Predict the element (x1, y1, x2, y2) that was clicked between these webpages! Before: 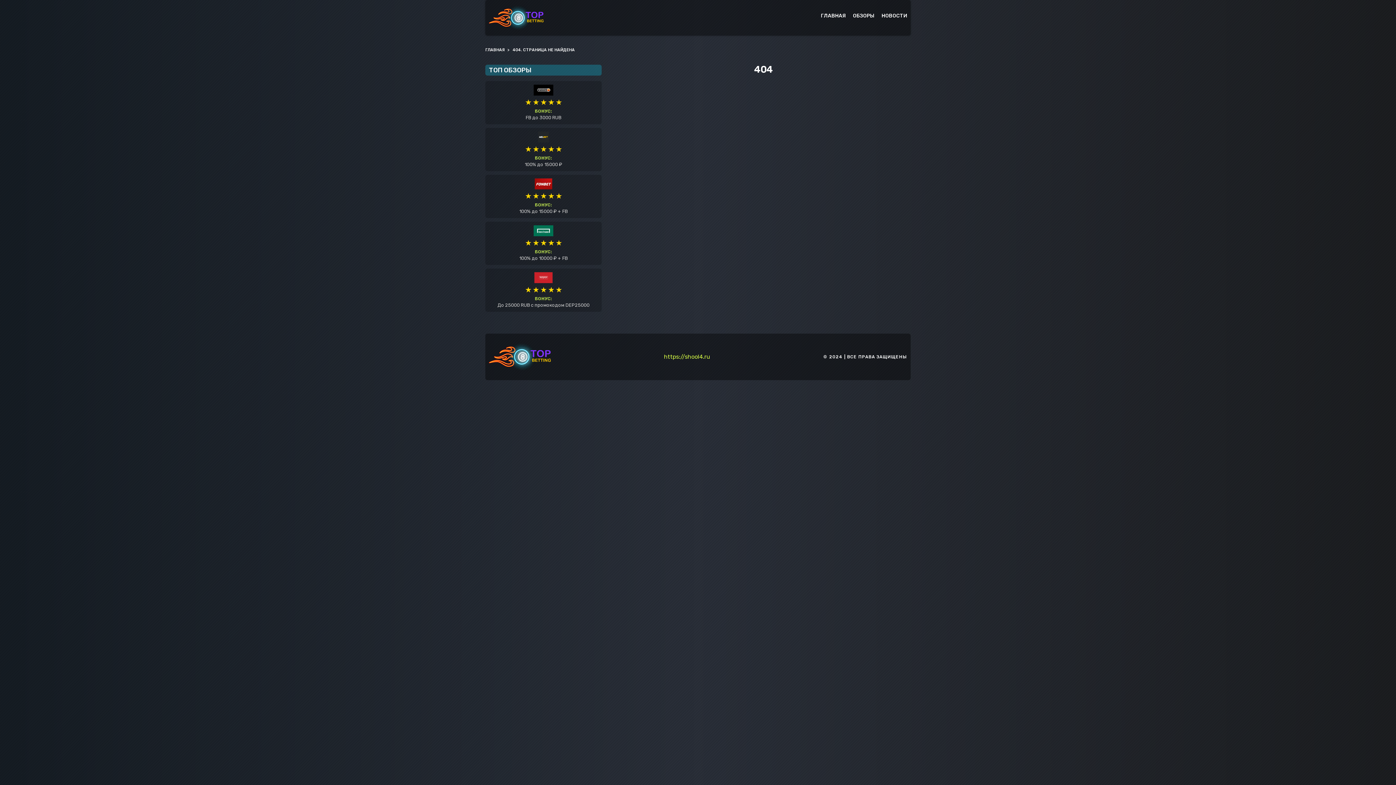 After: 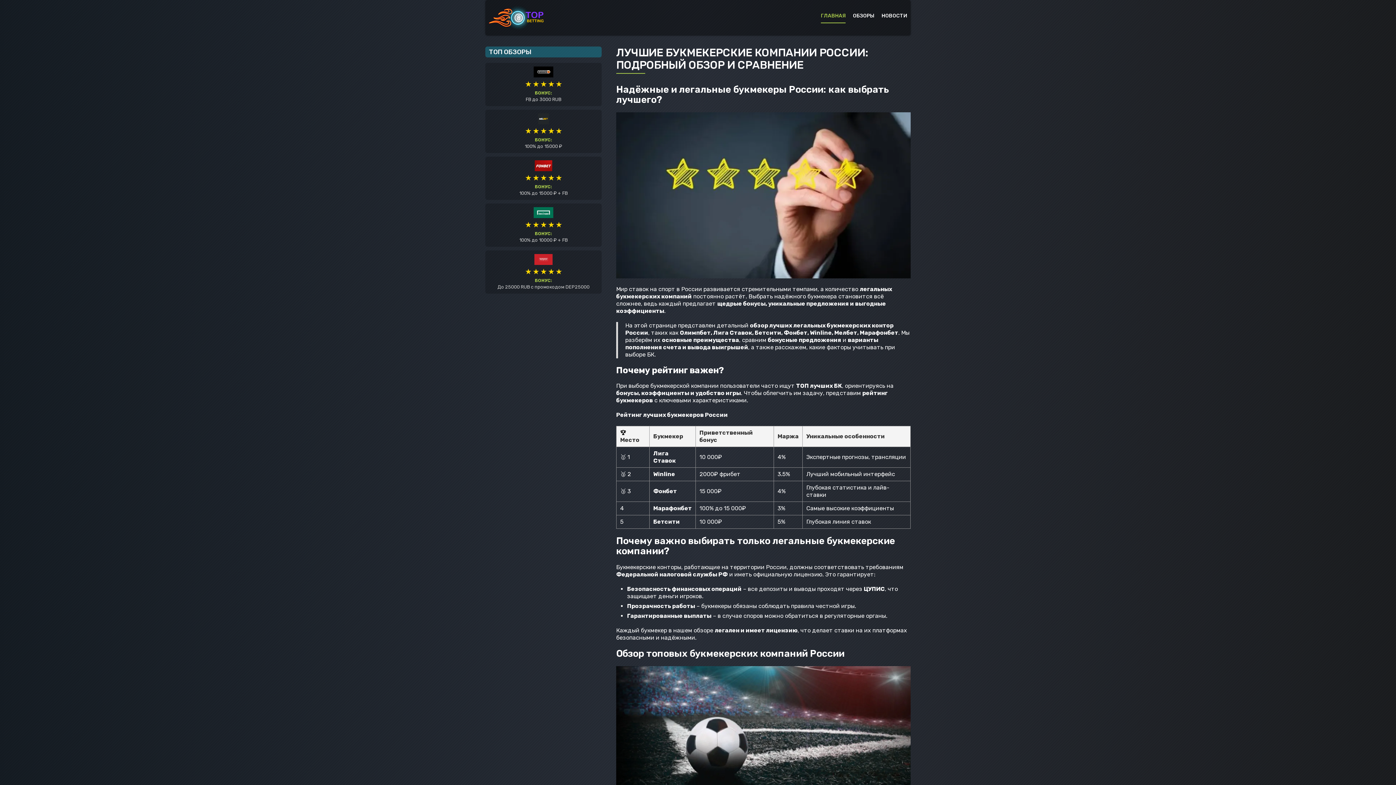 Action: label: ГЛАВНАЯ bbox: (485, 47, 504, 52)